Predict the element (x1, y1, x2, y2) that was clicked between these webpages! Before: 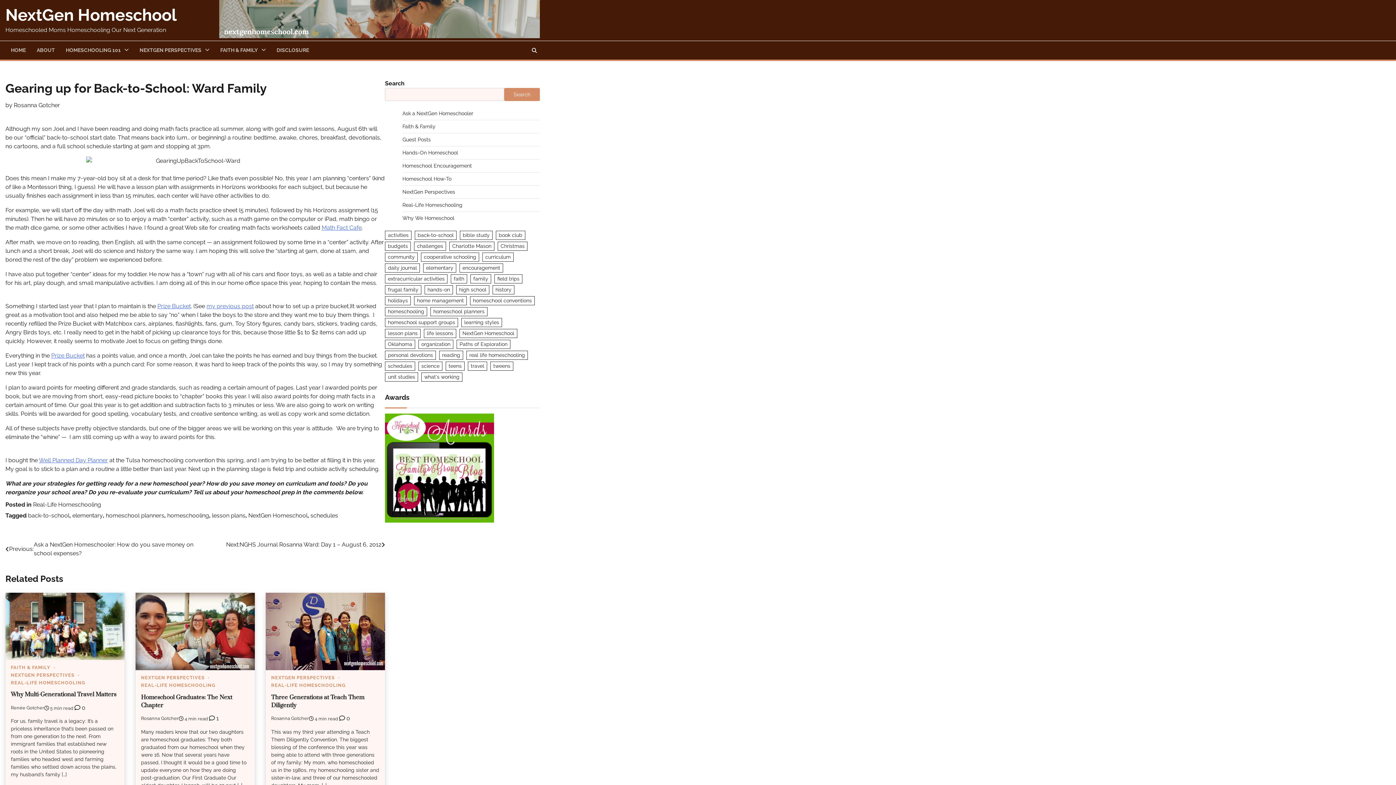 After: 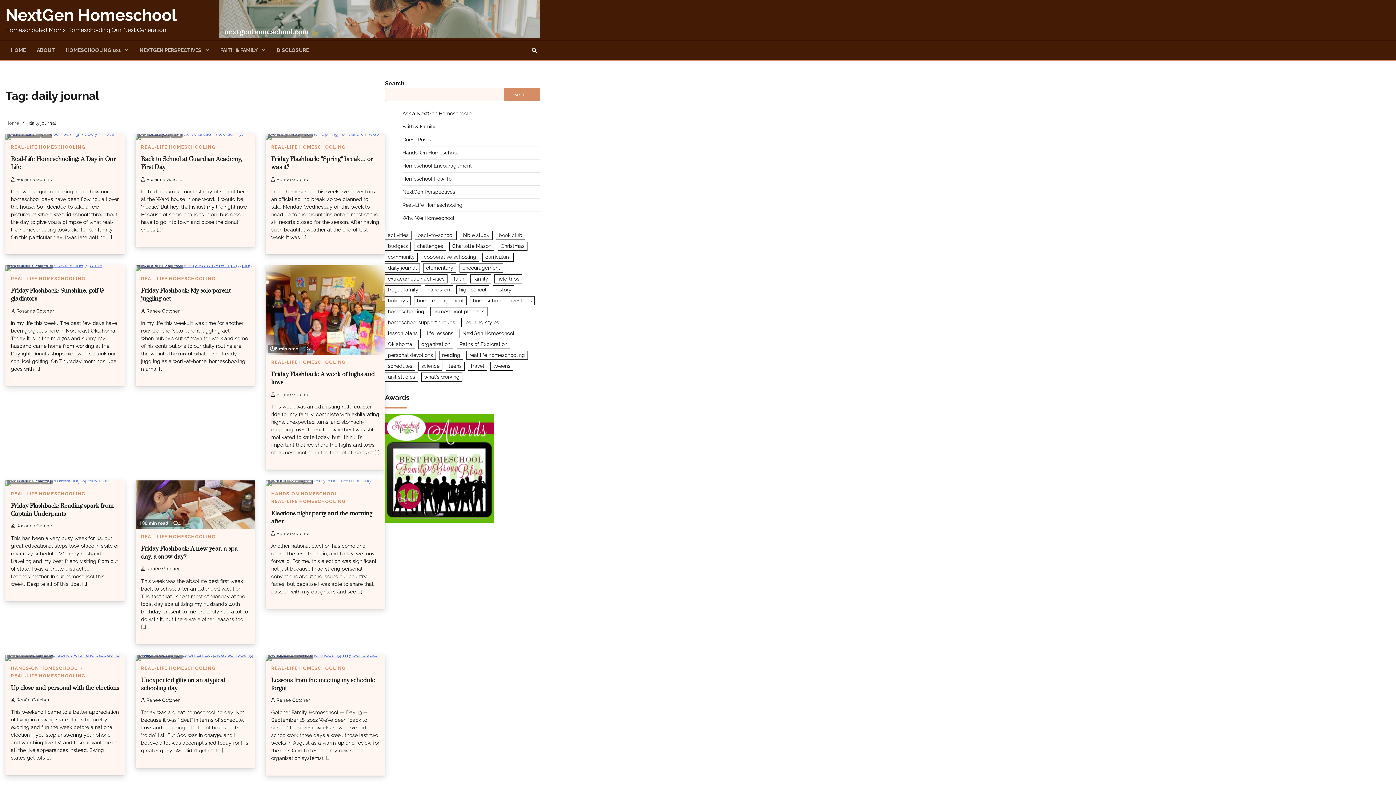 Action: bbox: (385, 263, 420, 272) label: daily journal (29 items)